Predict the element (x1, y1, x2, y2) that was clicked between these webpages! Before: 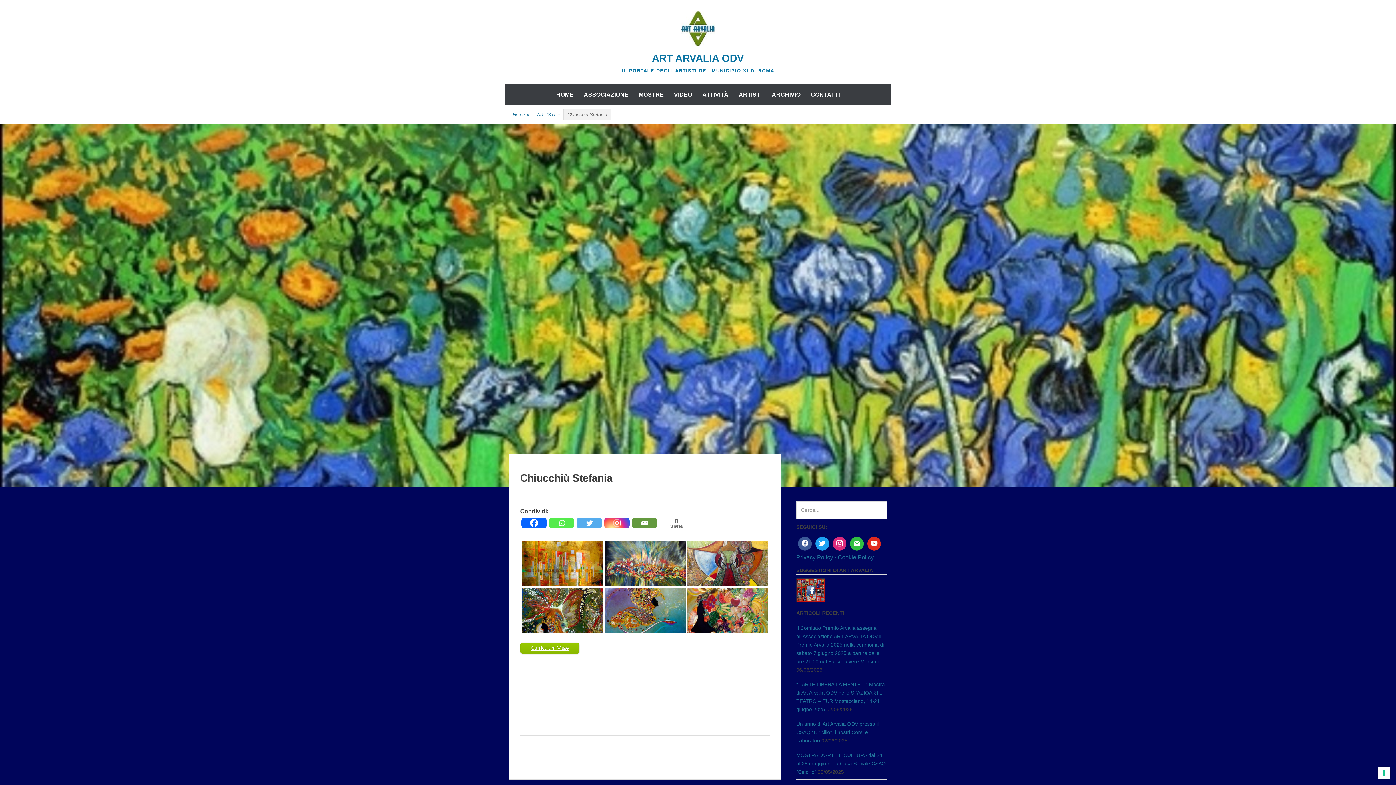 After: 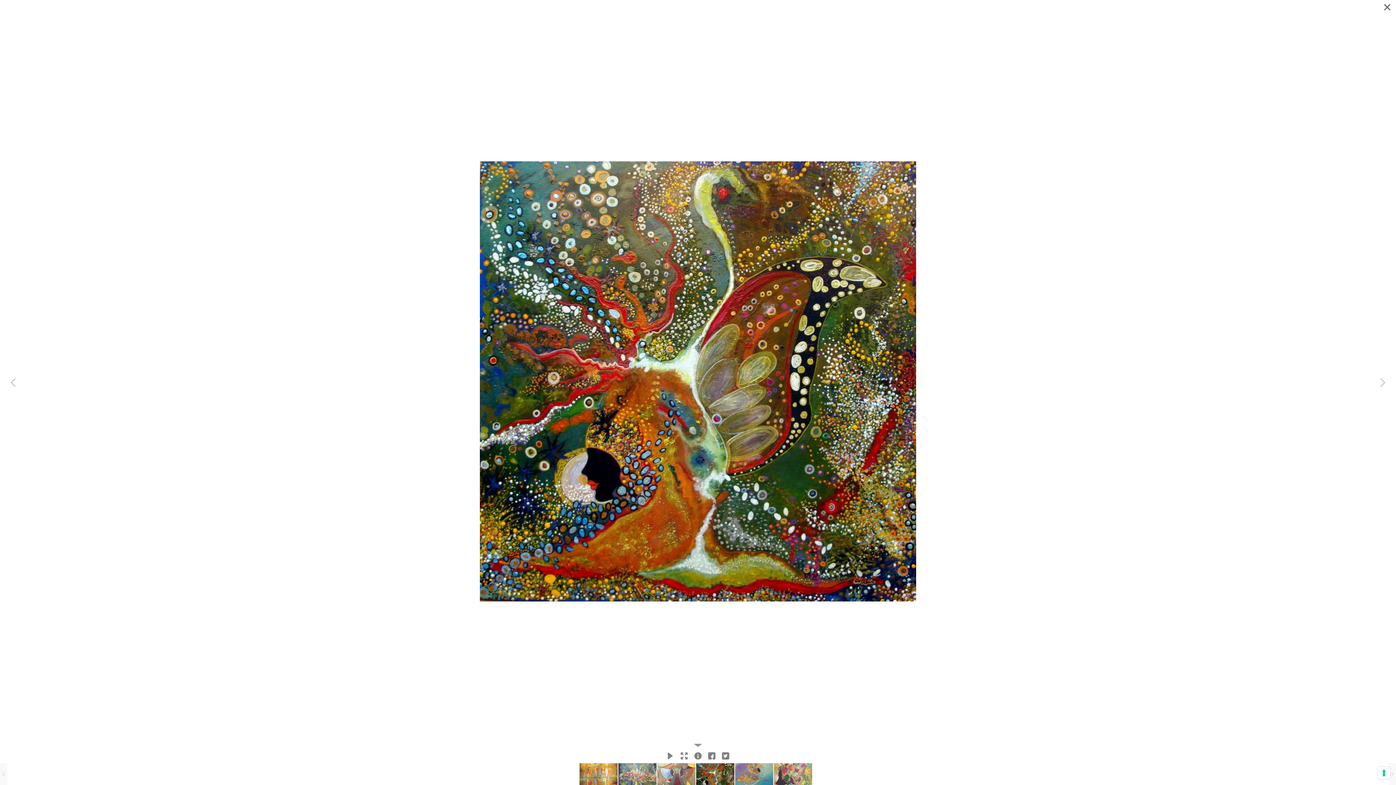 Action: bbox: (522, 588, 603, 633) label: Trasformazione 2018